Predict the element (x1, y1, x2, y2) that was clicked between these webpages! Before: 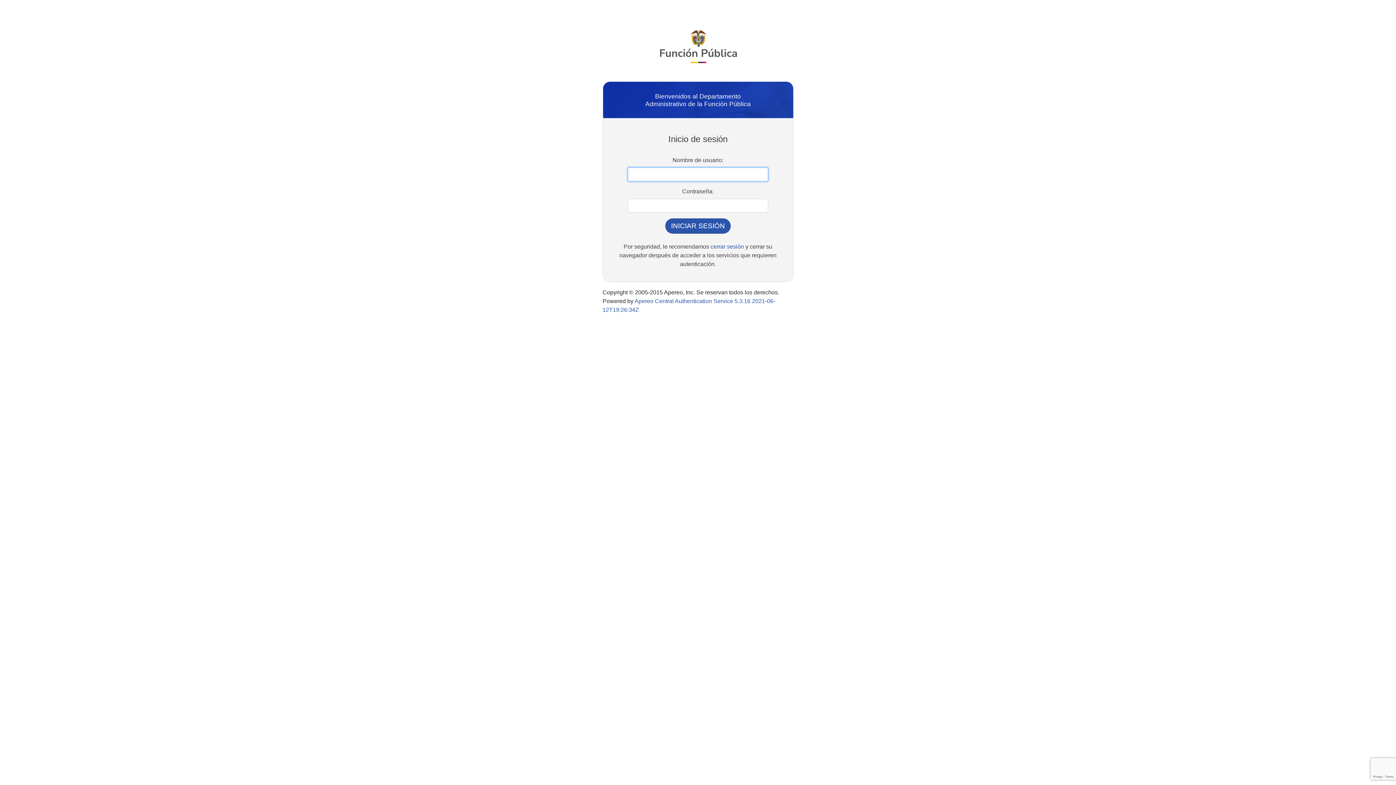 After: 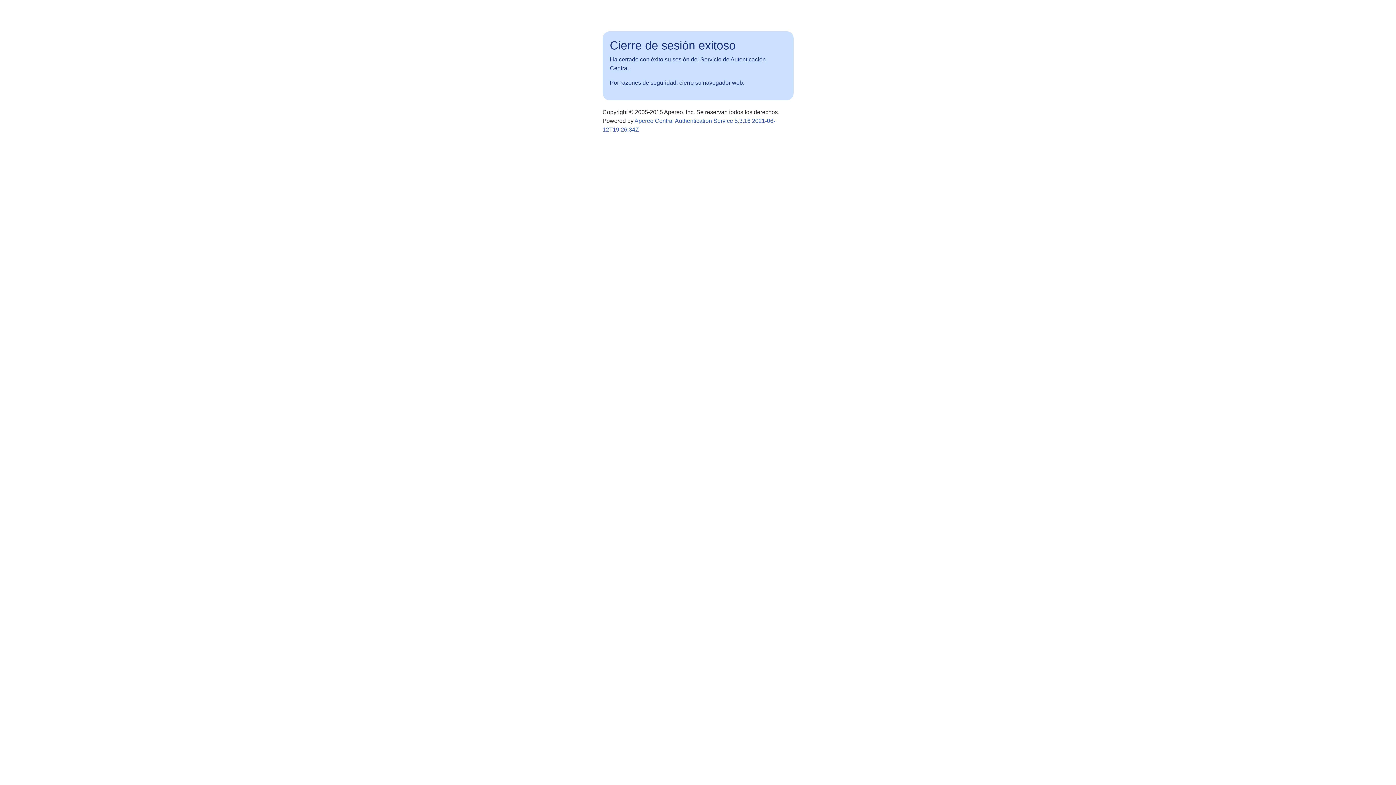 Action: label: cerrar sesión bbox: (710, 243, 744, 249)